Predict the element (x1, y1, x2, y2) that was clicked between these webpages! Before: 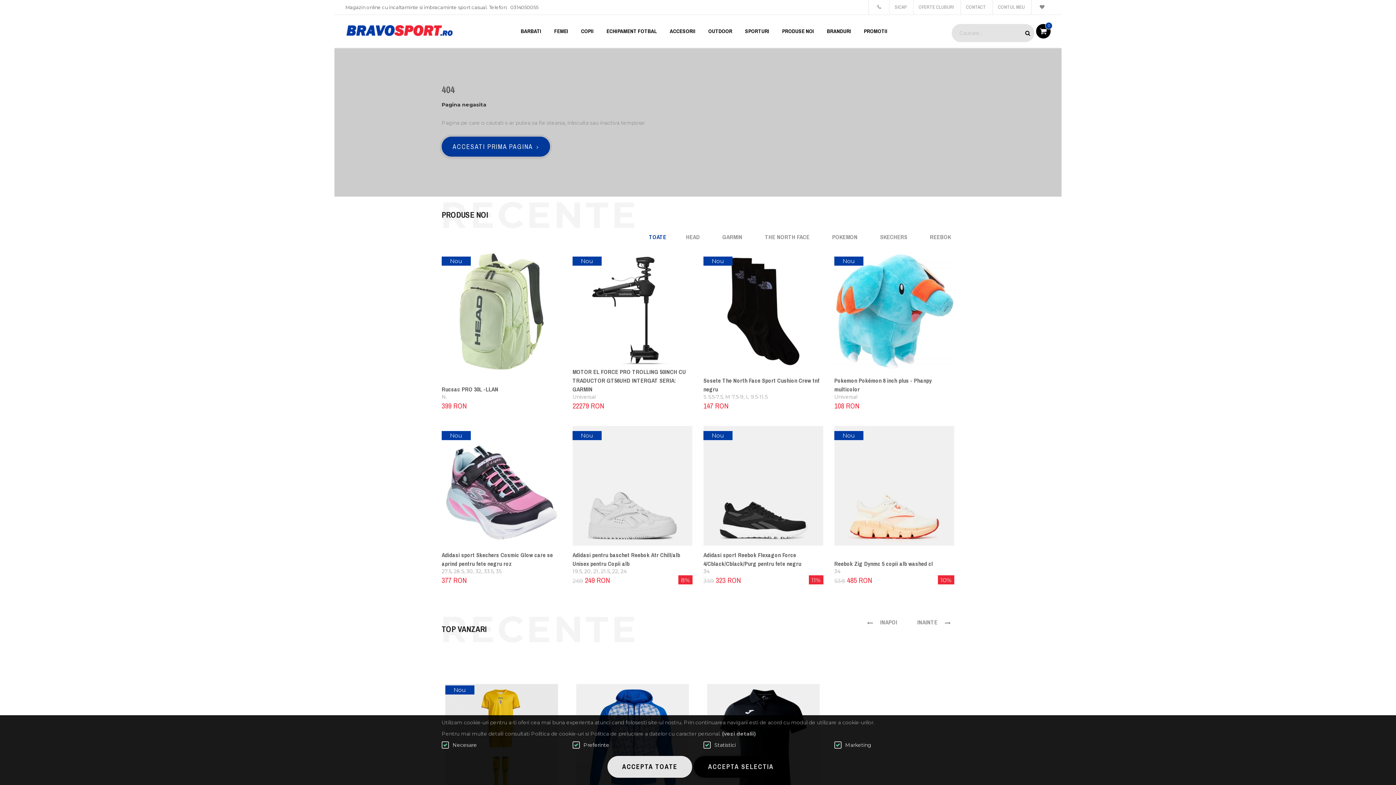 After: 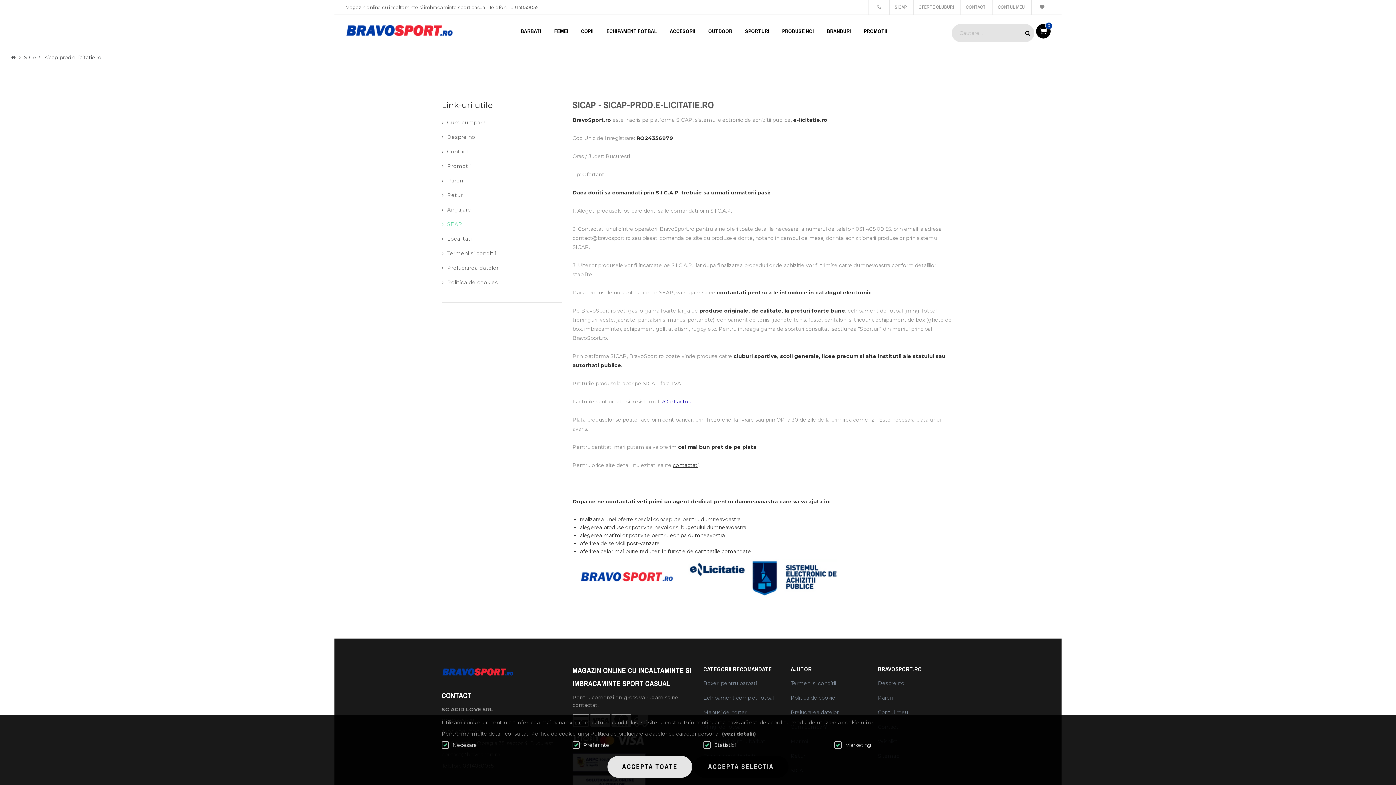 Action: bbox: (889, 0, 911, 14) label: SICAP